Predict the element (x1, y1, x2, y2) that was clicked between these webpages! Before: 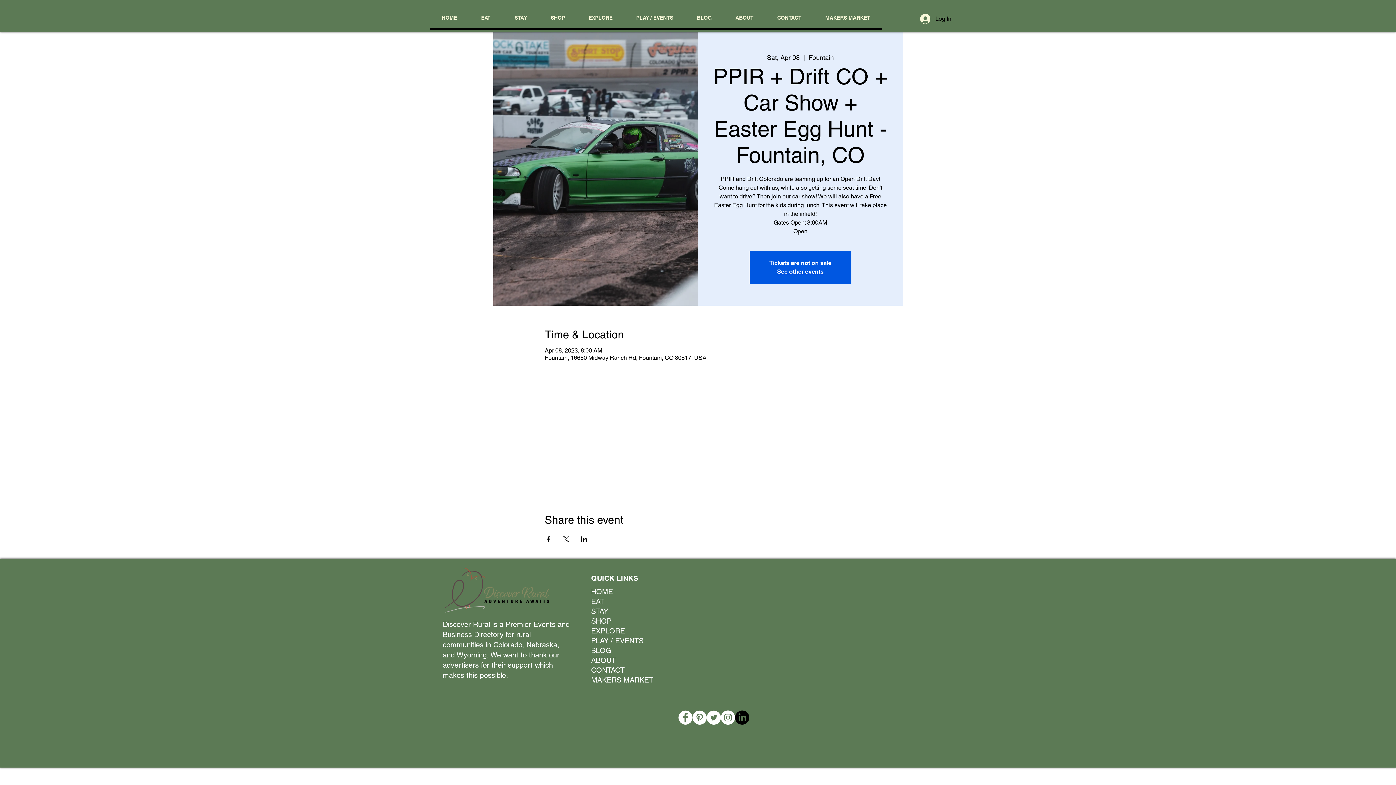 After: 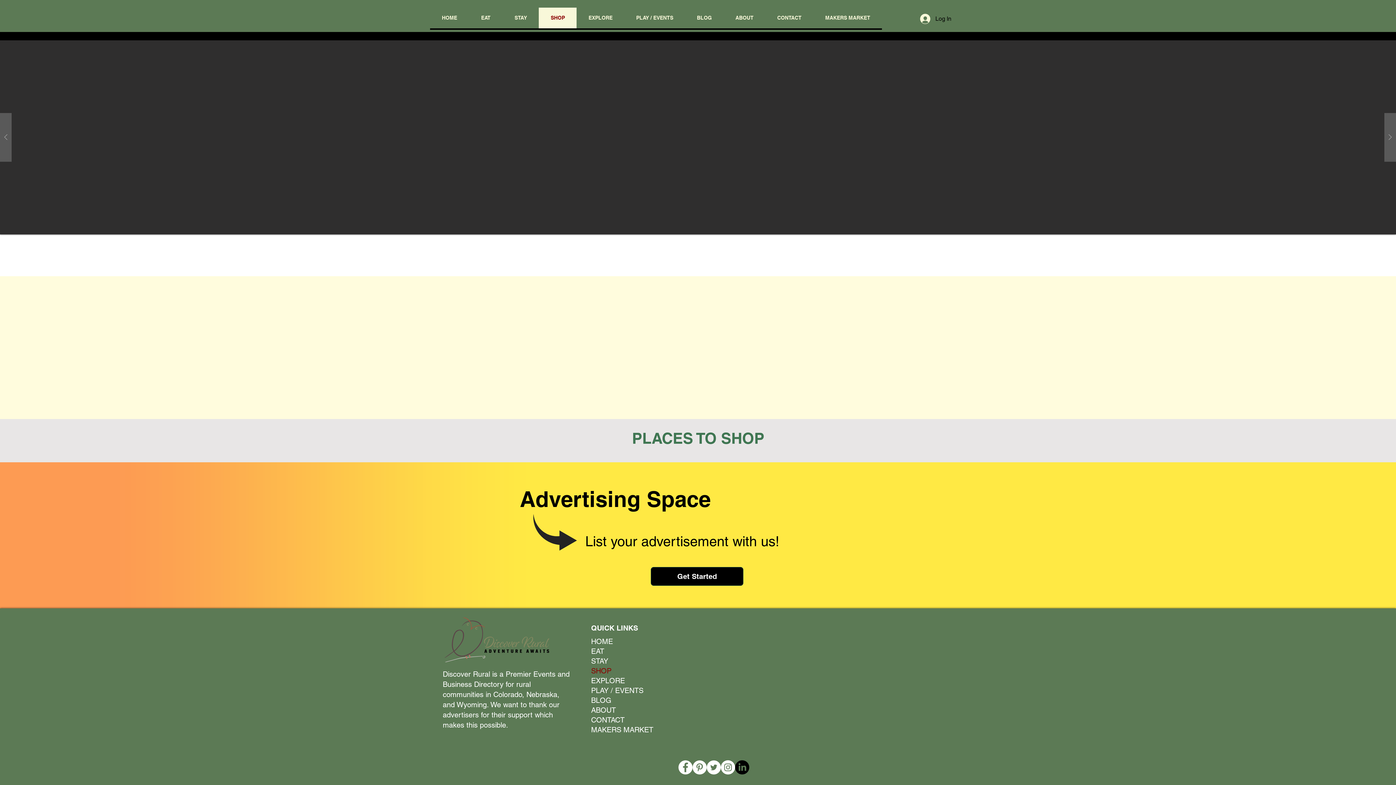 Action: bbox: (591, 616, 646, 626) label: SHOP